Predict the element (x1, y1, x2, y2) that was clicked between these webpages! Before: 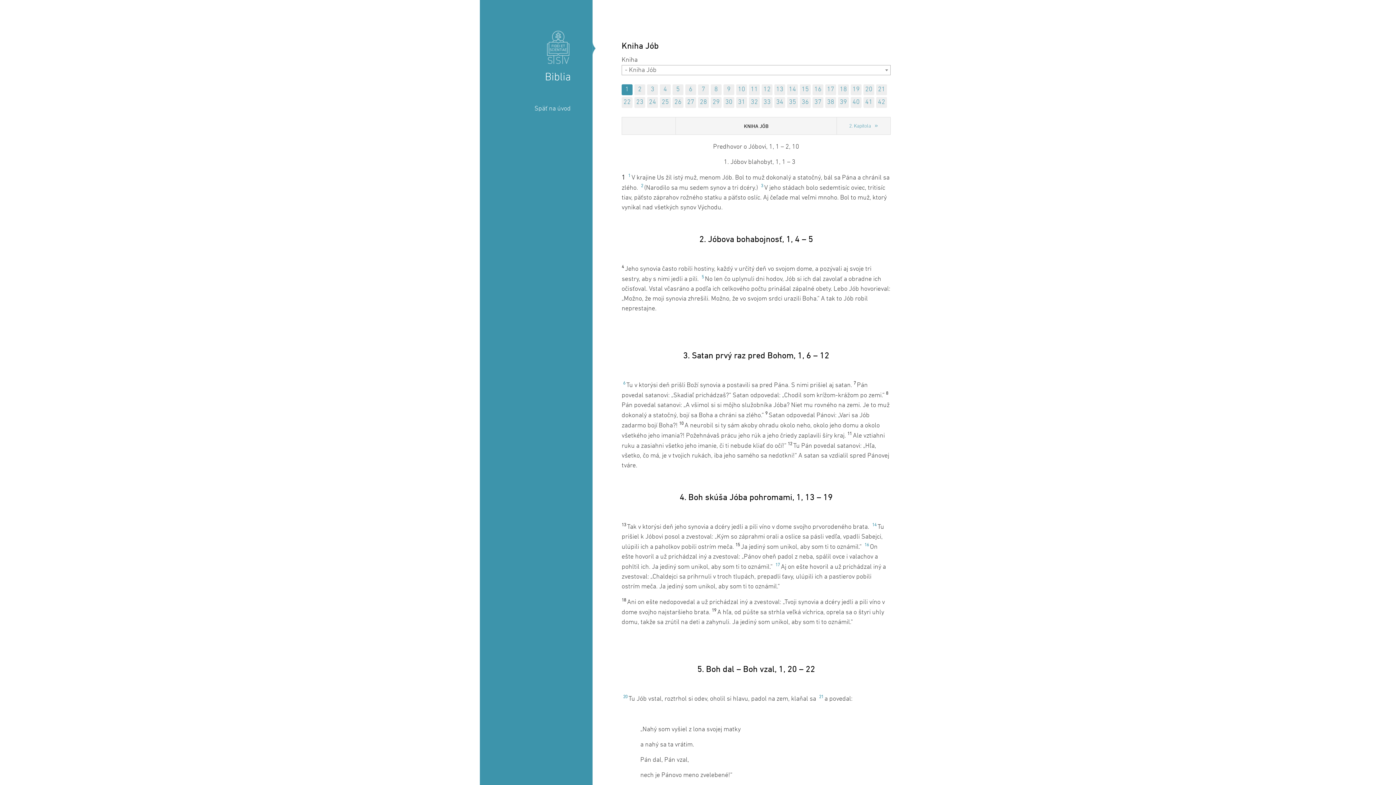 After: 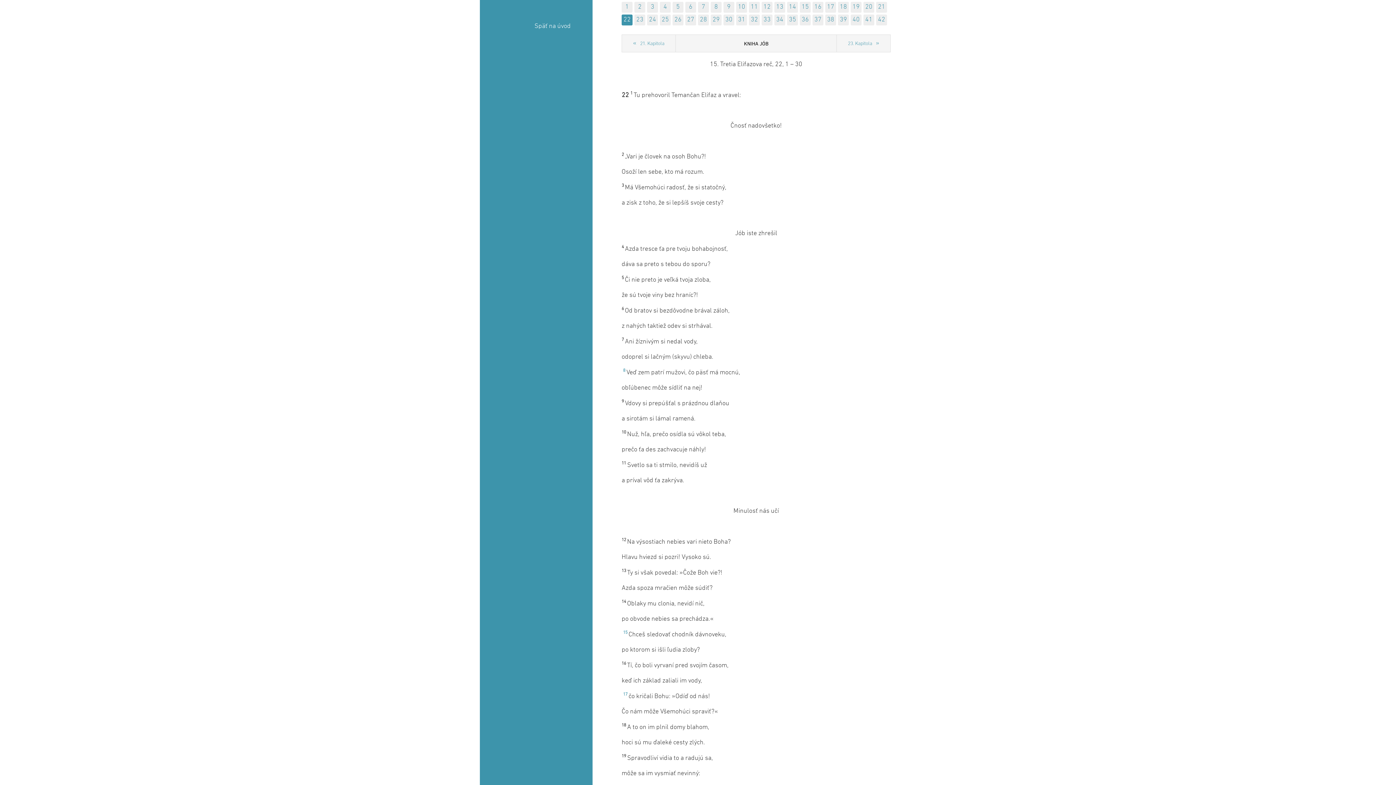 Action: label: 22 bbox: (621, 97, 632, 108)